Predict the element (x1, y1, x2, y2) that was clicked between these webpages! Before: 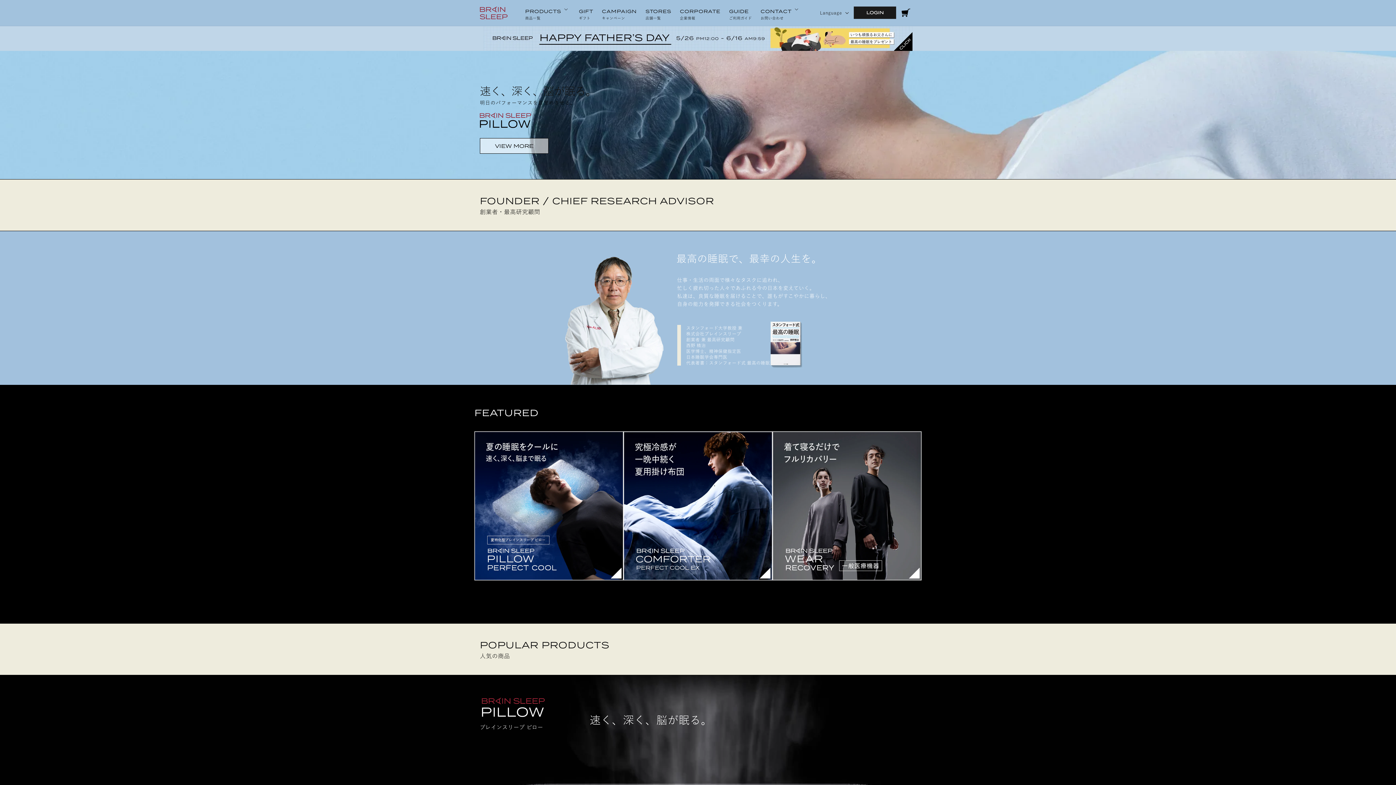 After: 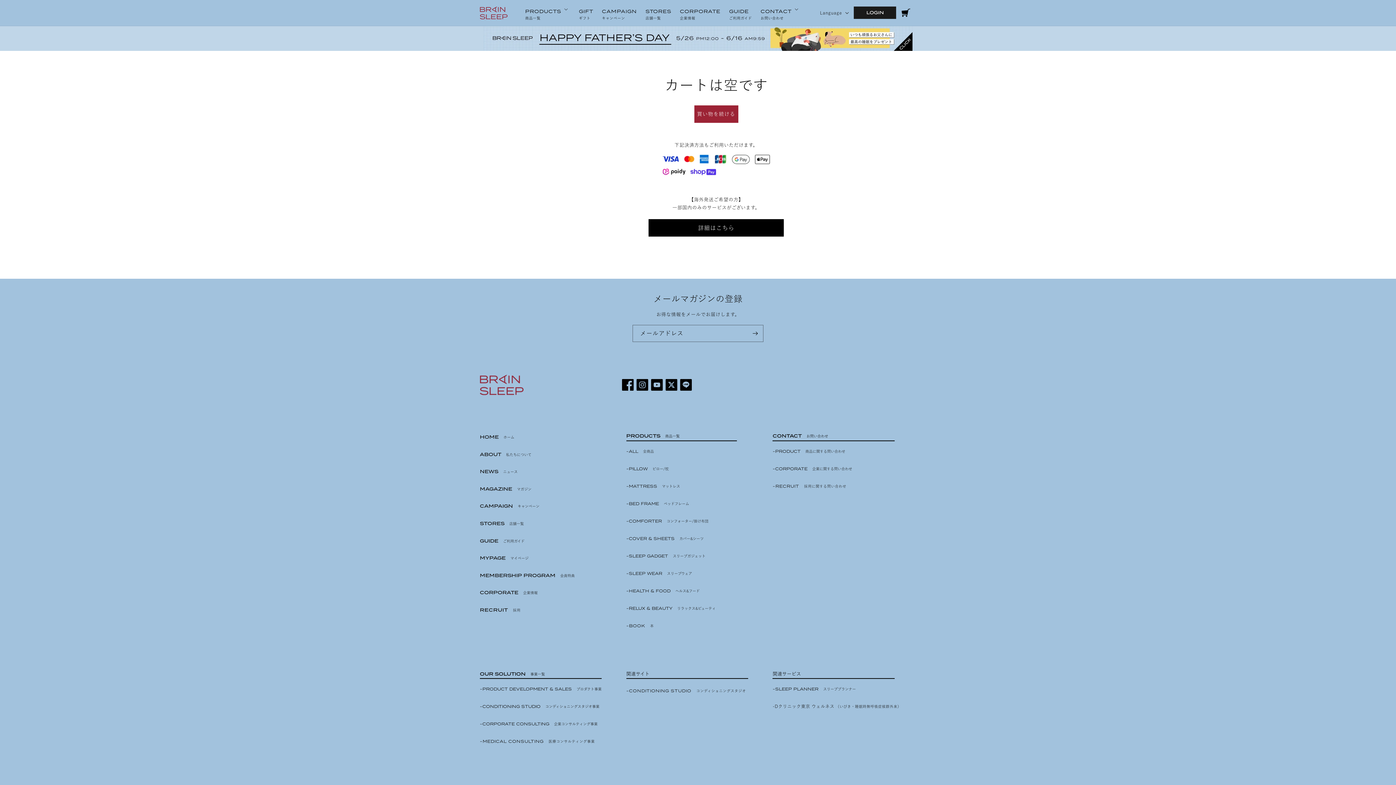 Action: bbox: (896, 4, 916, 20) label: カート